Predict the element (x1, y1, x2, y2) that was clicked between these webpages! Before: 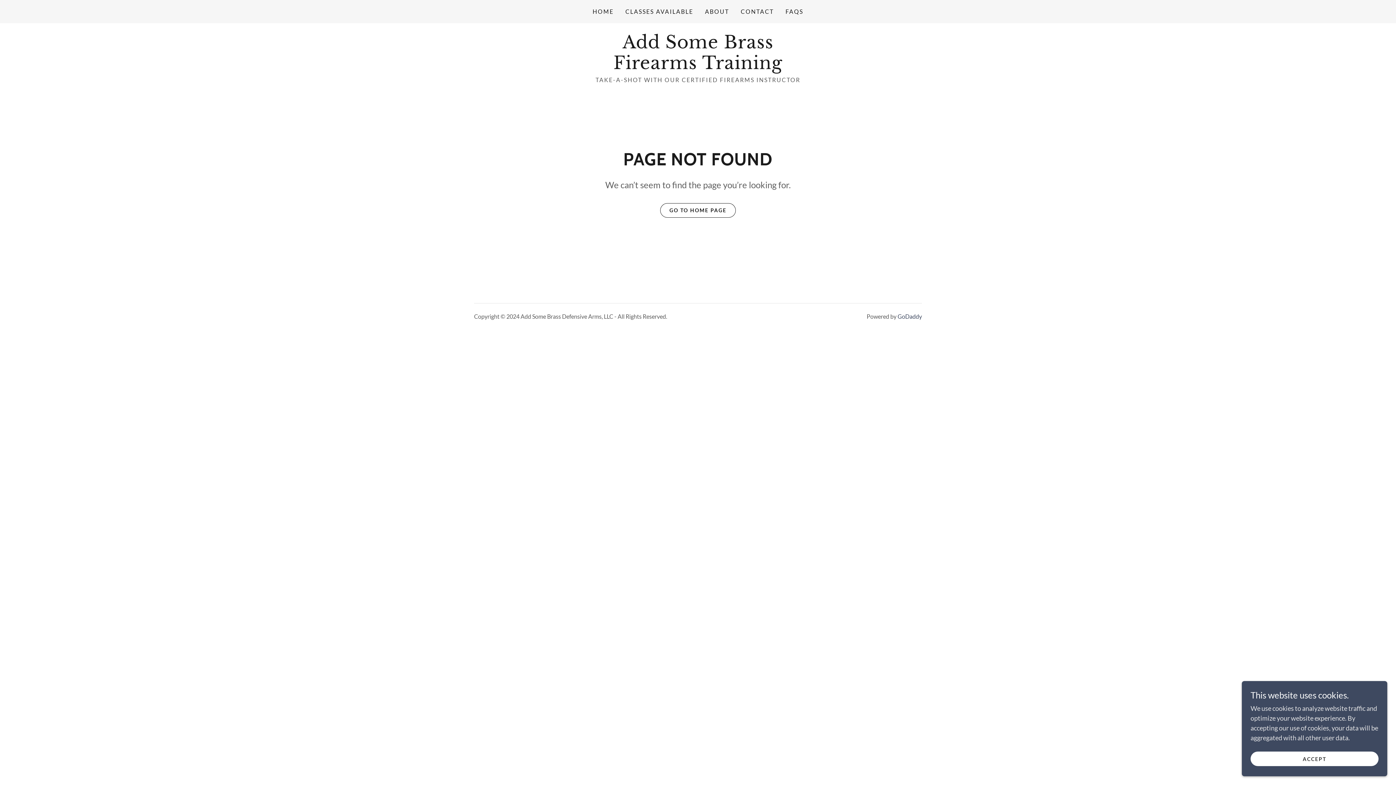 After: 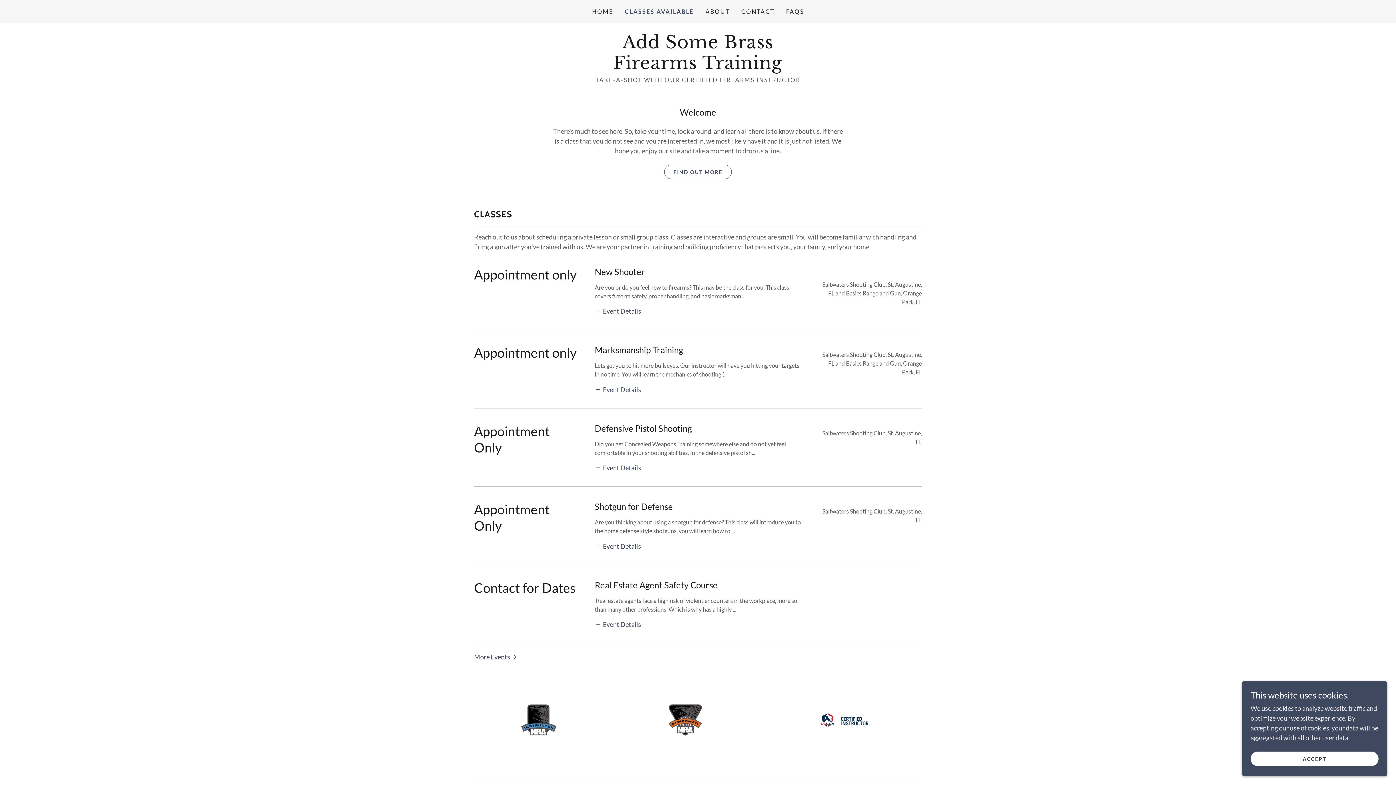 Action: bbox: (623, 5, 695, 18) label: CLASSES AVAILABLE